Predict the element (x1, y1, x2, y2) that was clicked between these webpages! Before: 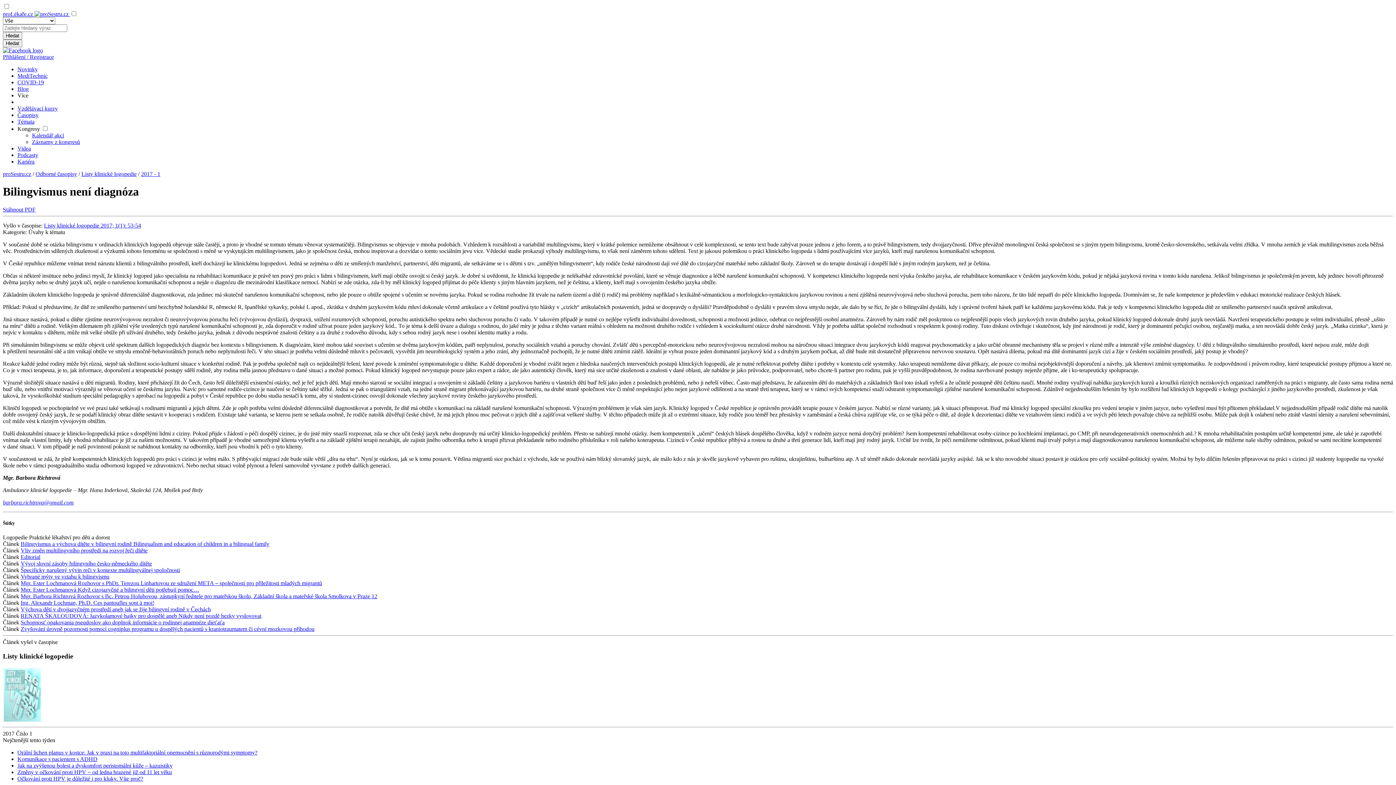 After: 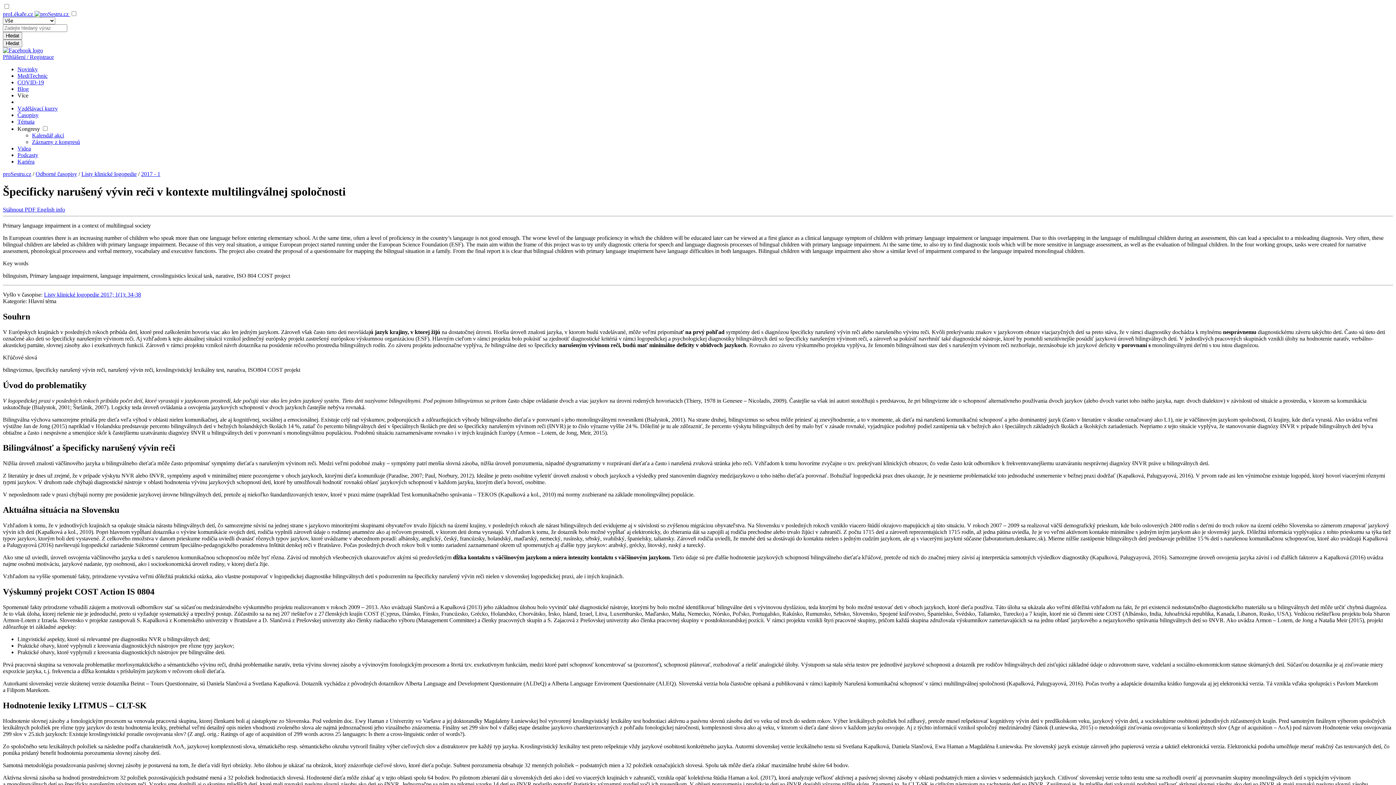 Action: bbox: (20, 567, 180, 573) label: Špecificky narušený vývin reči v kontexte multilingválnej spoločnosti